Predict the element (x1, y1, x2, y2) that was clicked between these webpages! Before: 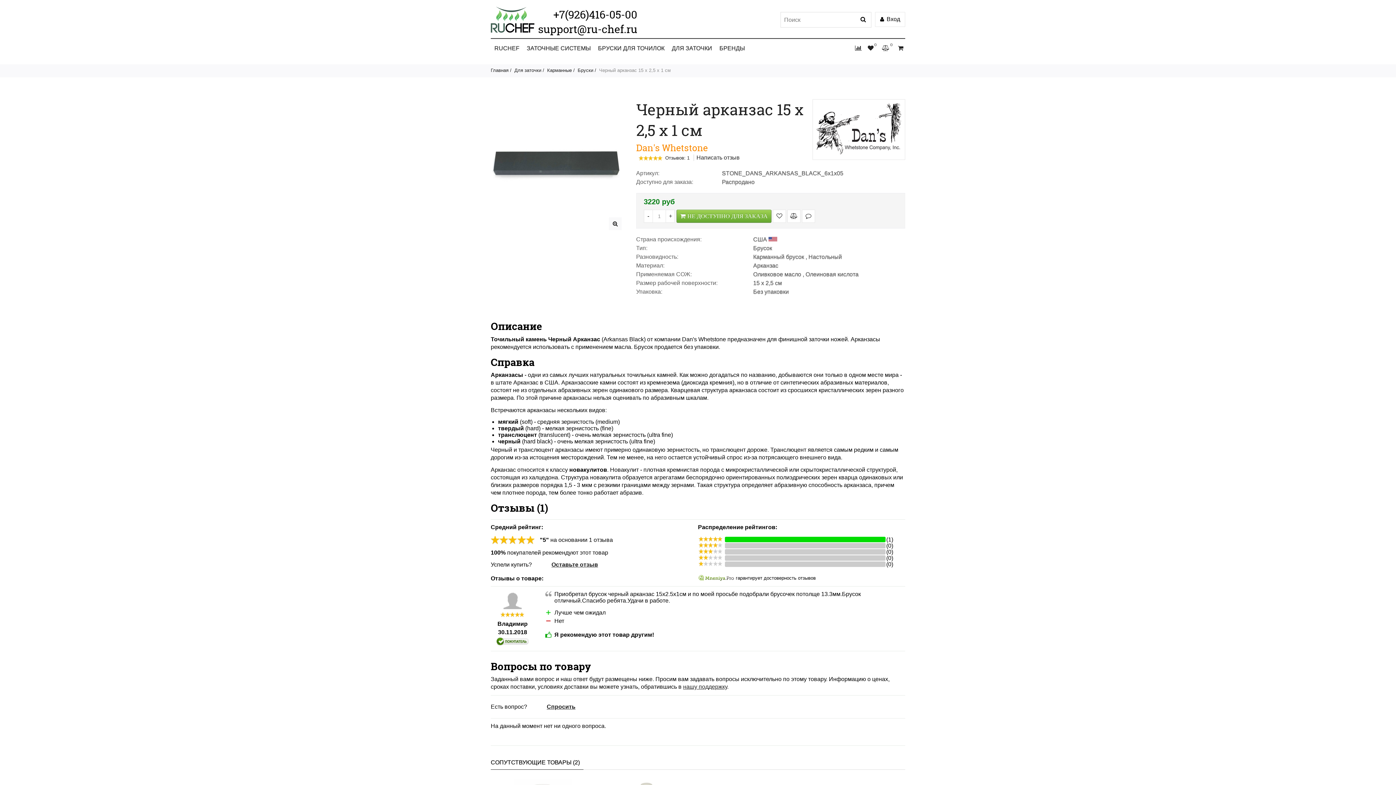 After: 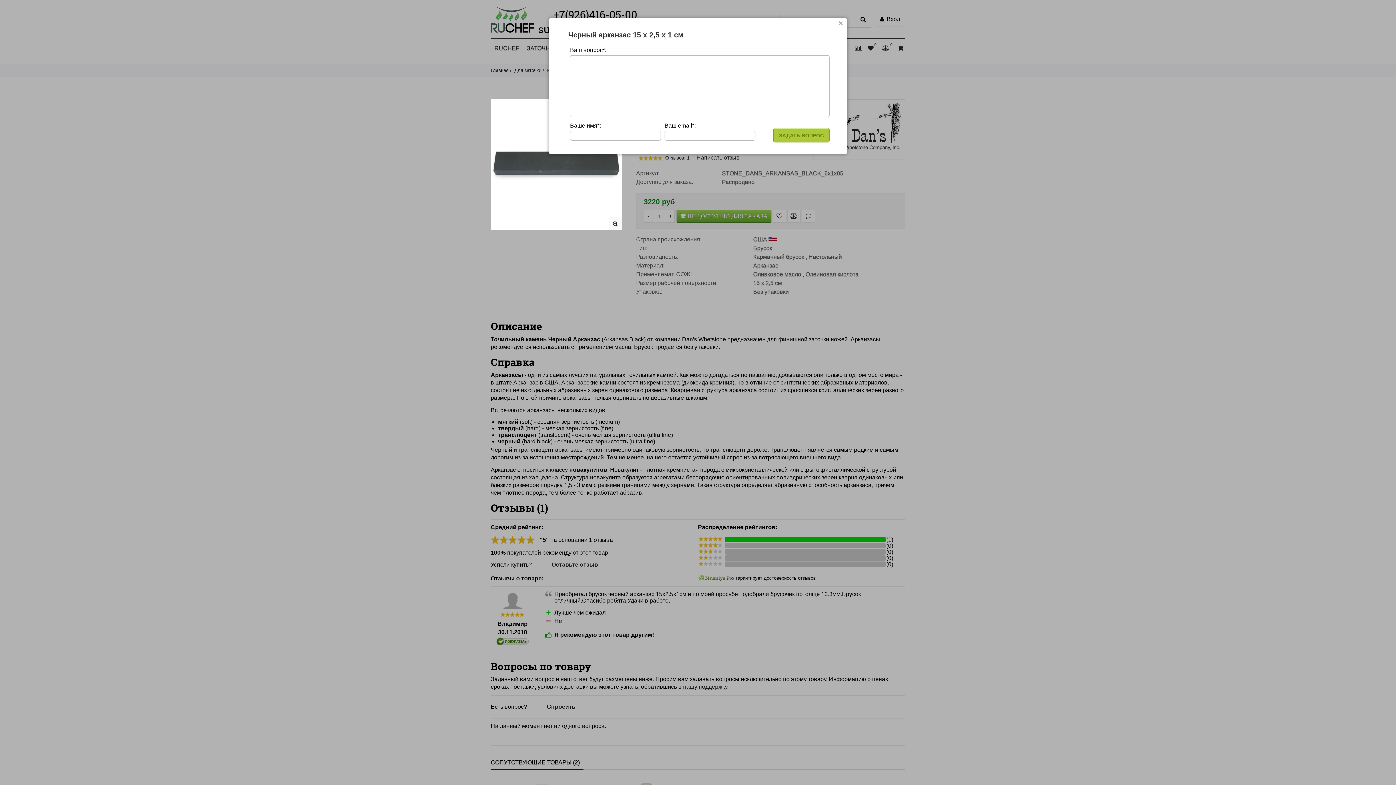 Action: label: Спросить bbox: (546, 704, 575, 710)